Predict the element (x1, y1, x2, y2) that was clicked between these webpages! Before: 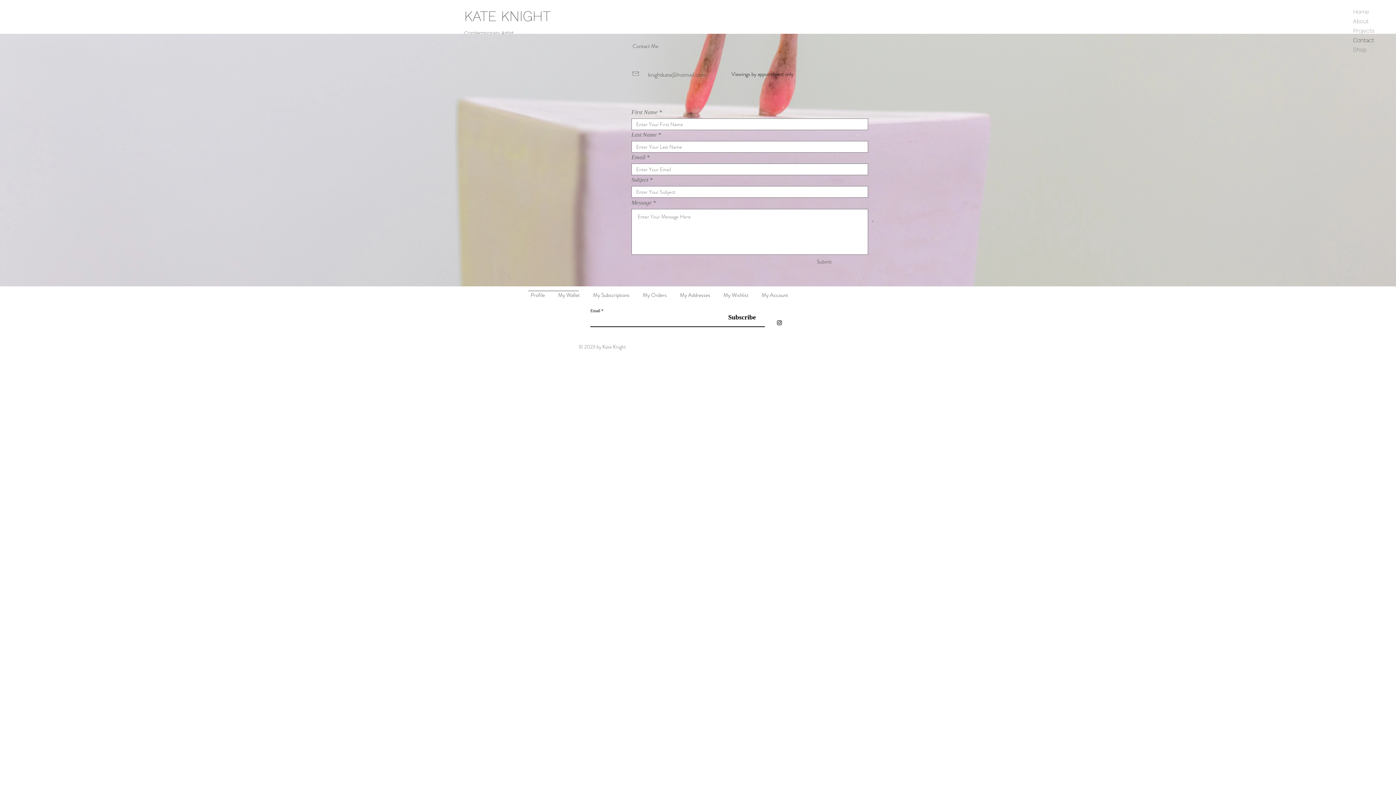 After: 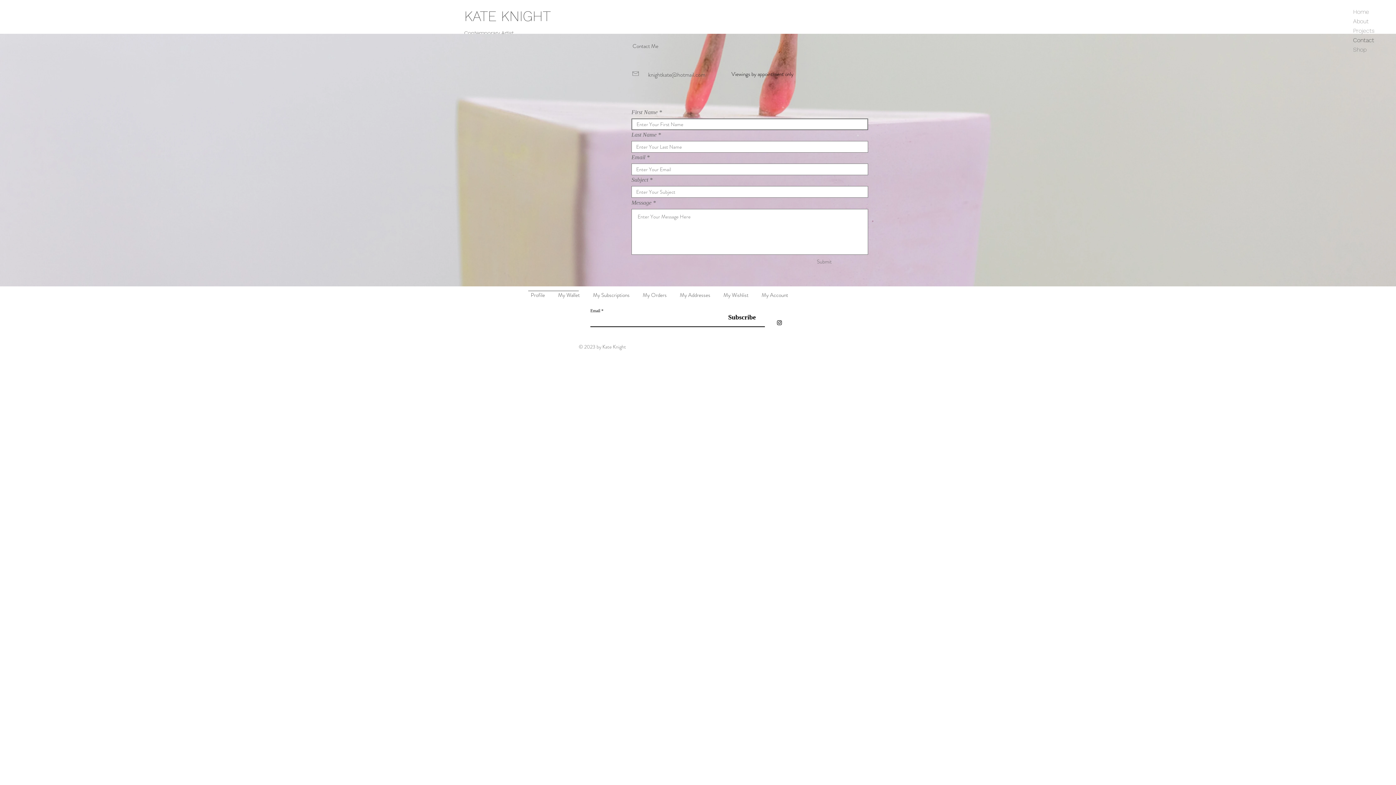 Action: label: Submit bbox: (817, 256, 868, 267)